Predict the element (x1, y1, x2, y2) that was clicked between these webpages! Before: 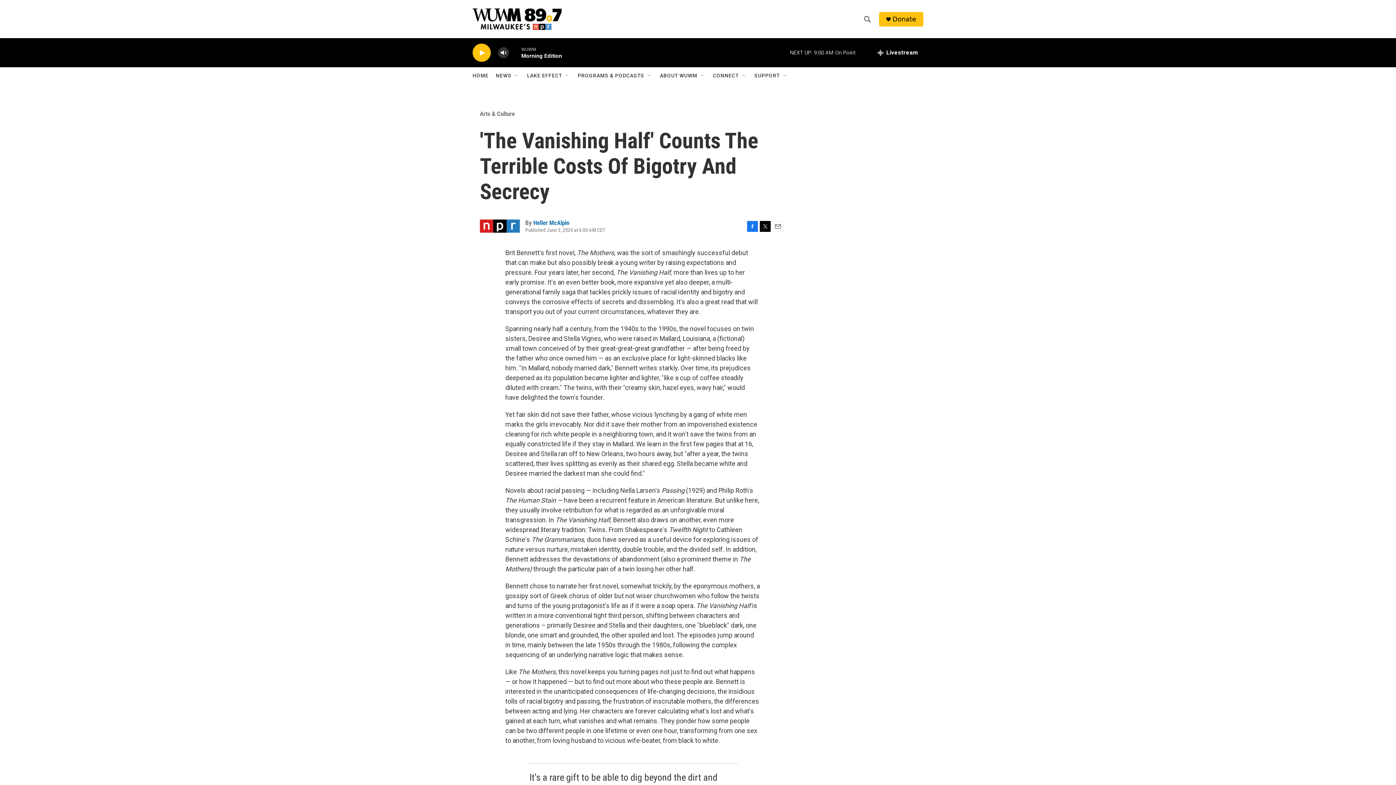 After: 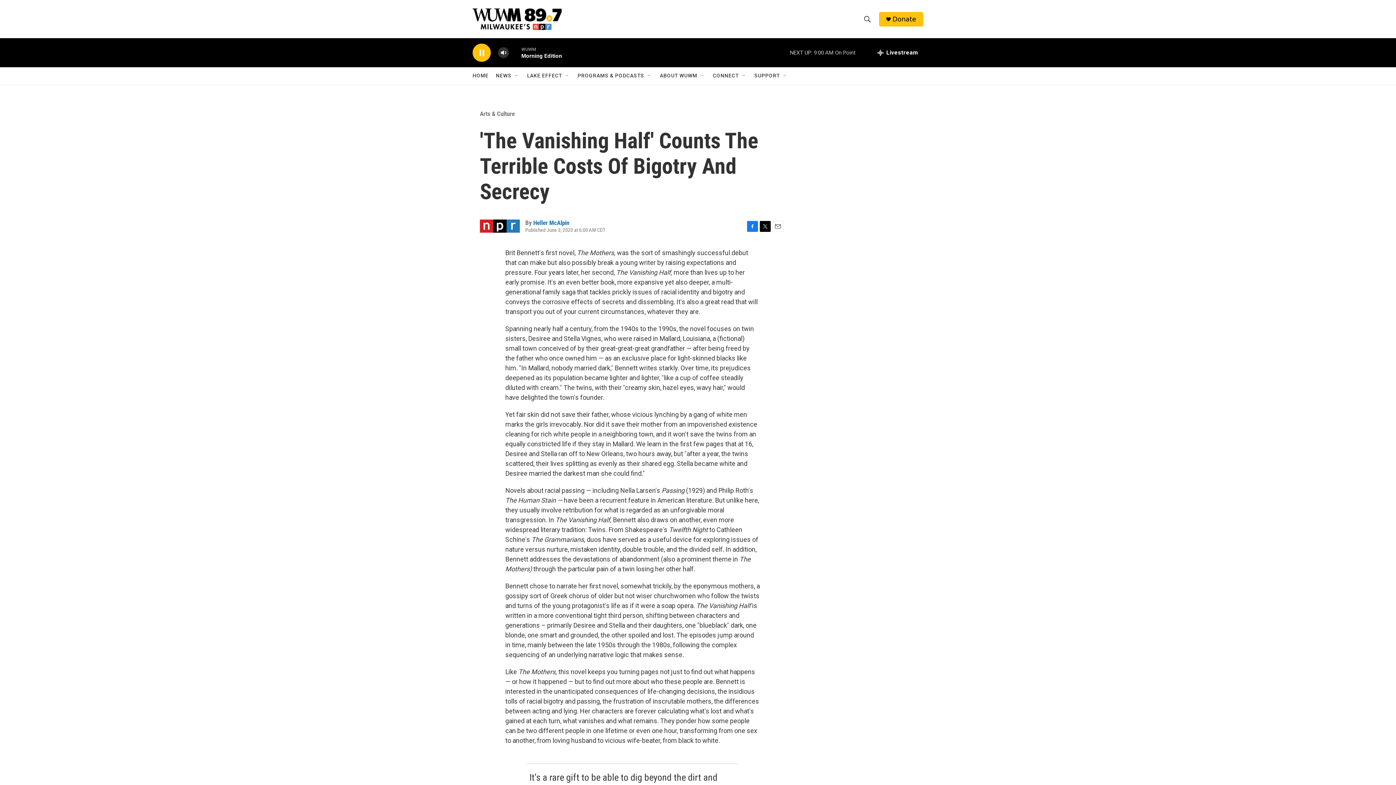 Action: label: play bbox: (476, 48, 487, 56)